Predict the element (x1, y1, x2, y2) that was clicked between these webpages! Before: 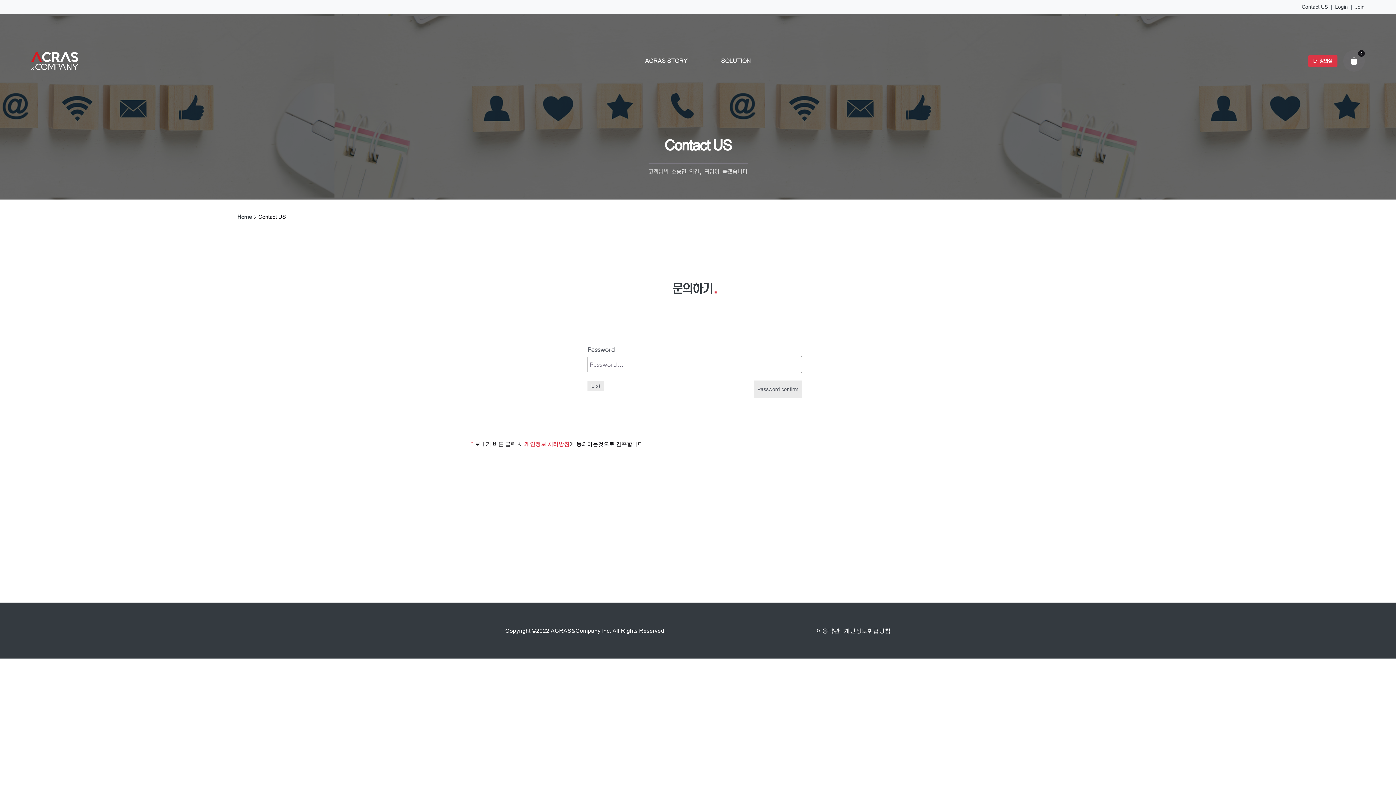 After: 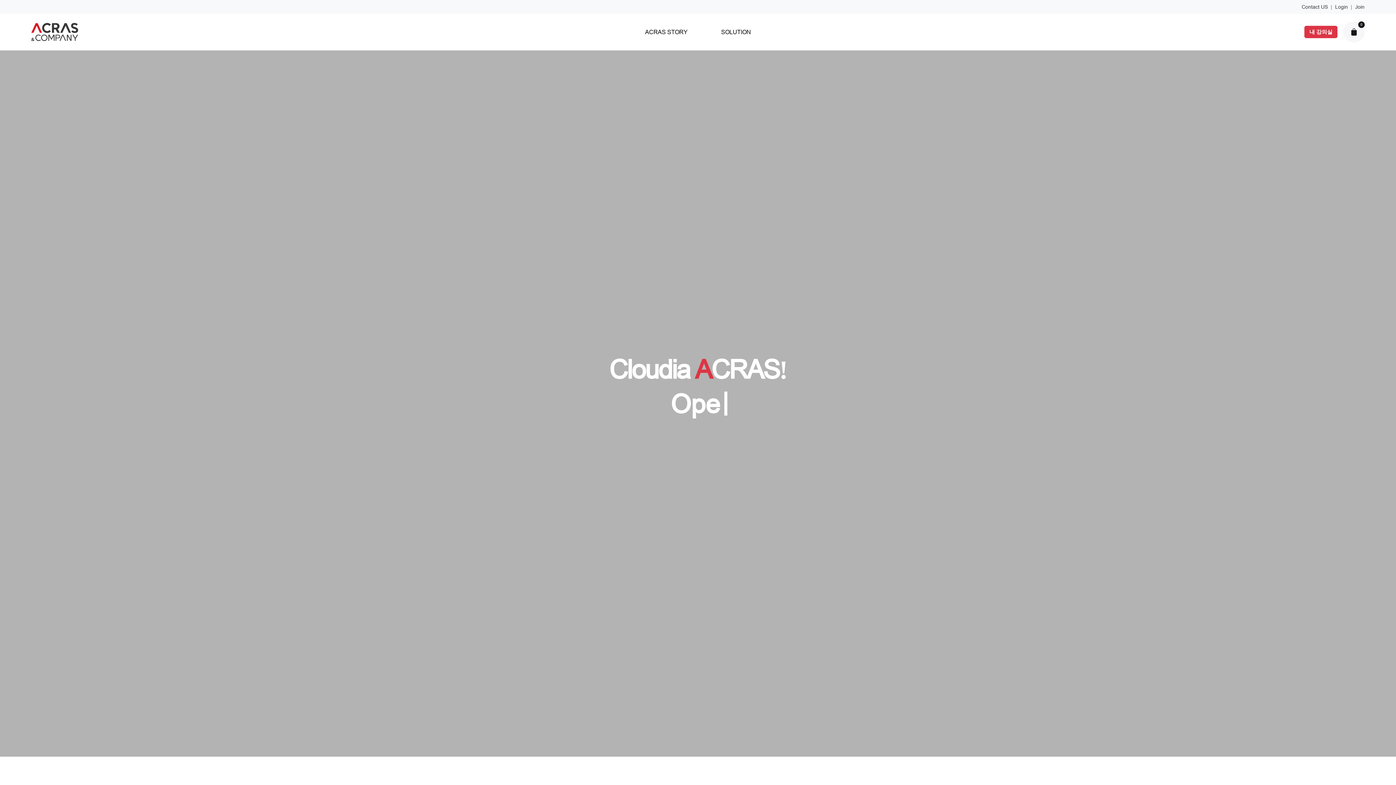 Action: bbox: (237, 213, 251, 220) label: Home